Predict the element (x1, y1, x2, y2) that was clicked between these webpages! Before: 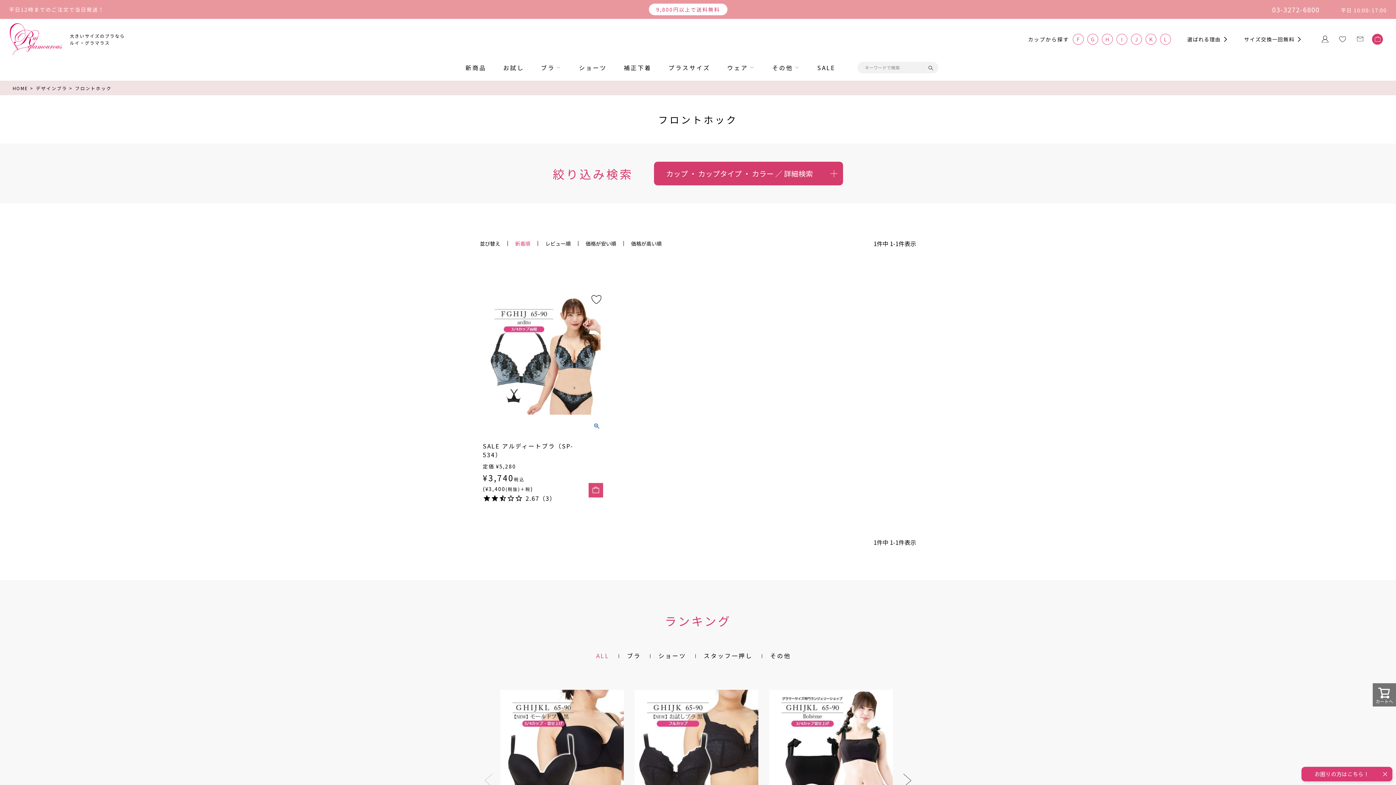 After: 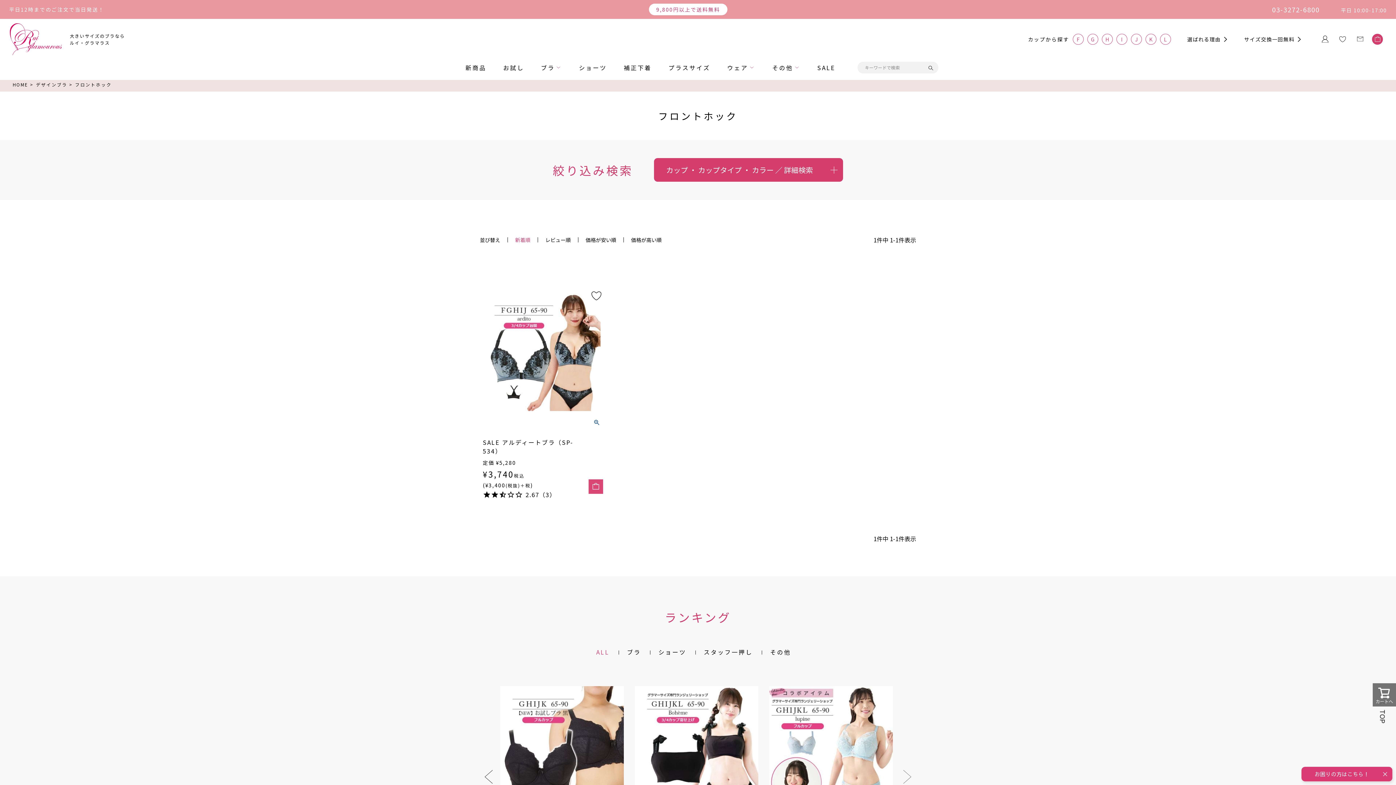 Action: bbox: (898, 773, 916, 789)